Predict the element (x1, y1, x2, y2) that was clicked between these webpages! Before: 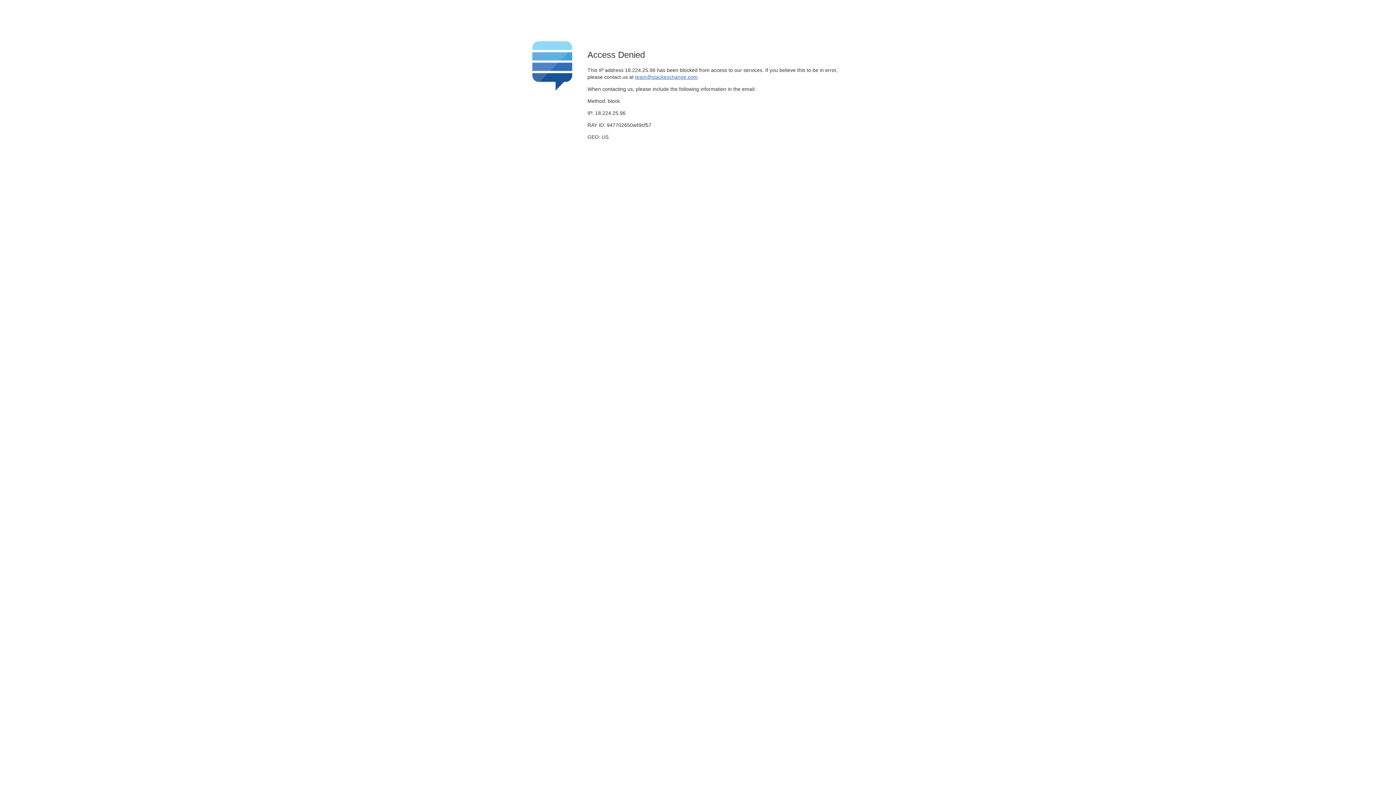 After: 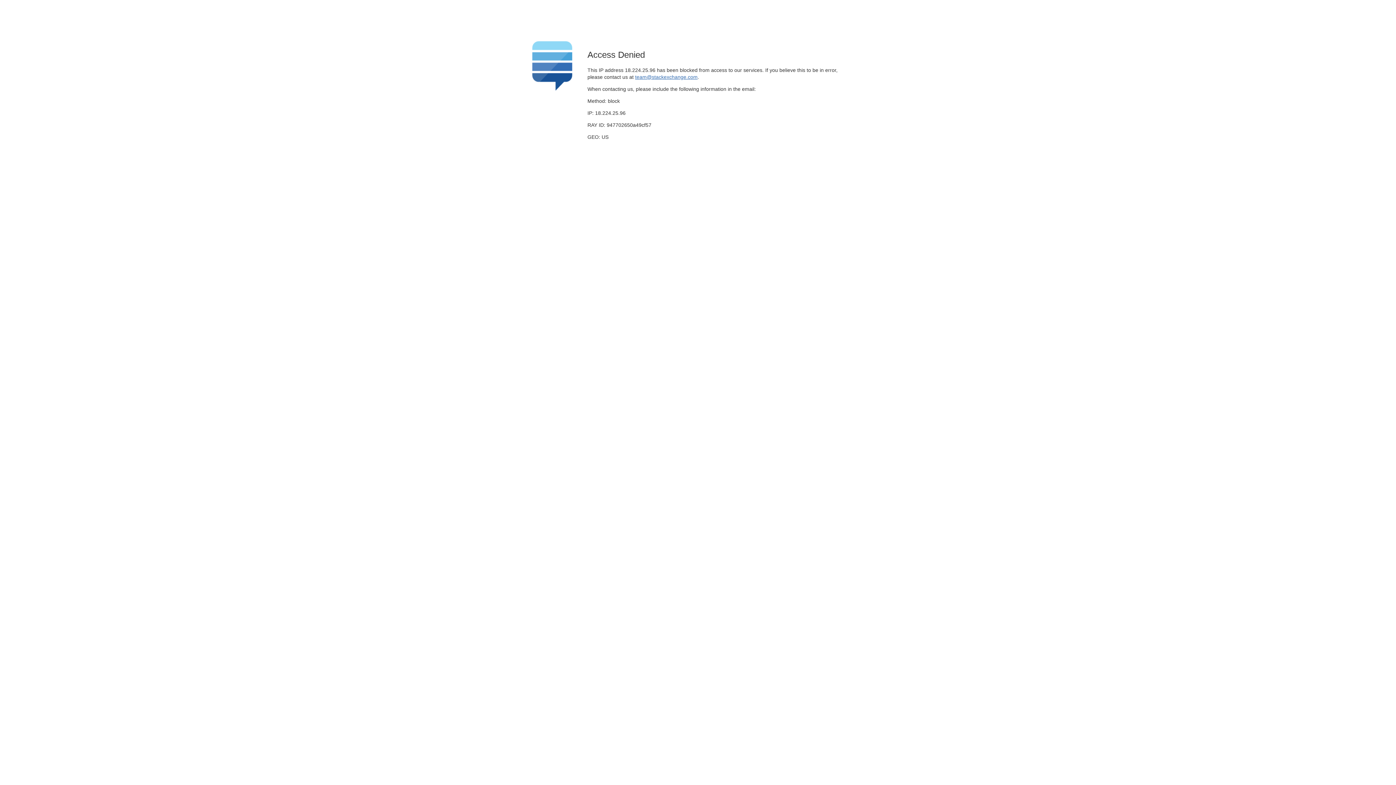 Action: bbox: (635, 74, 697, 79) label: team@stackexchange.com